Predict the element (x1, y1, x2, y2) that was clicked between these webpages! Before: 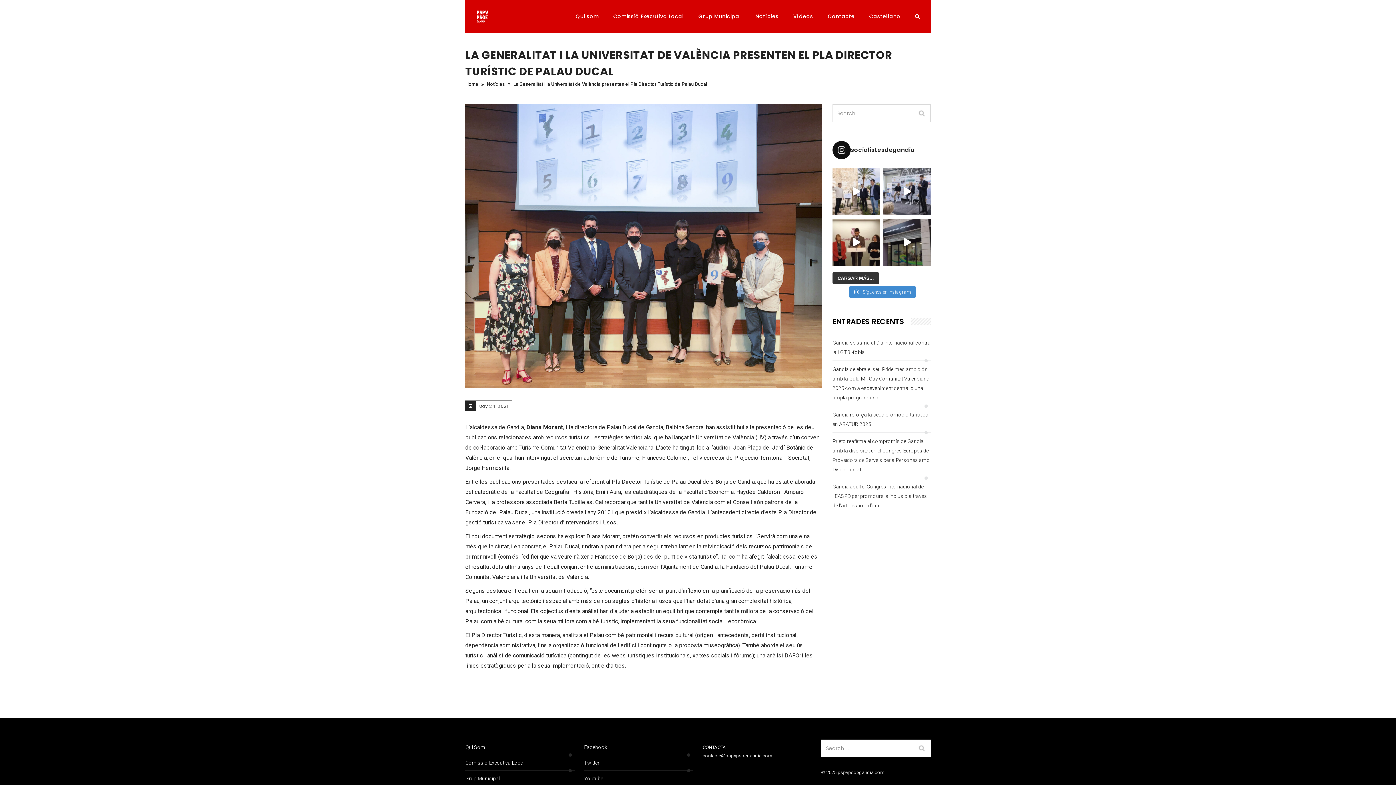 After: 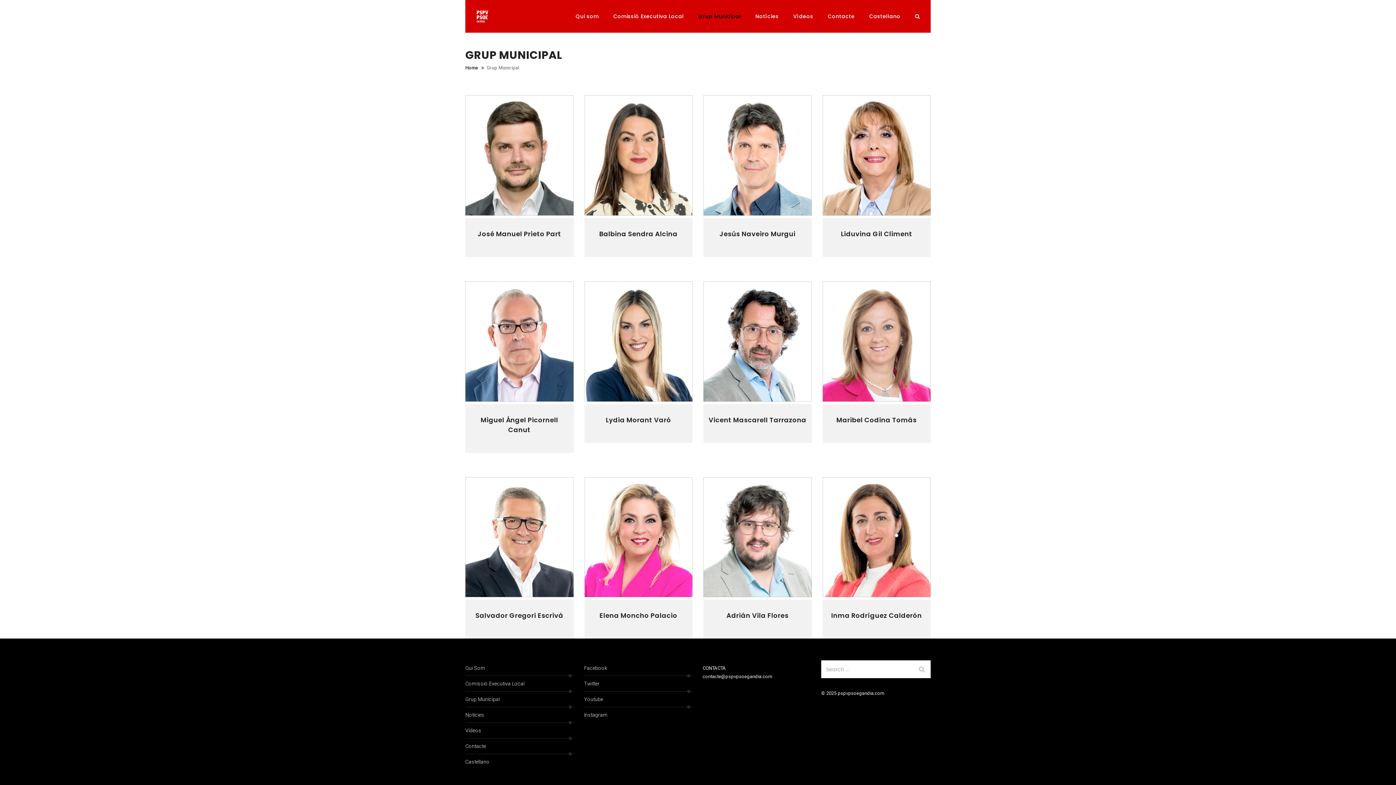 Action: label: Grup Municipal bbox: (465, 771, 574, 786)